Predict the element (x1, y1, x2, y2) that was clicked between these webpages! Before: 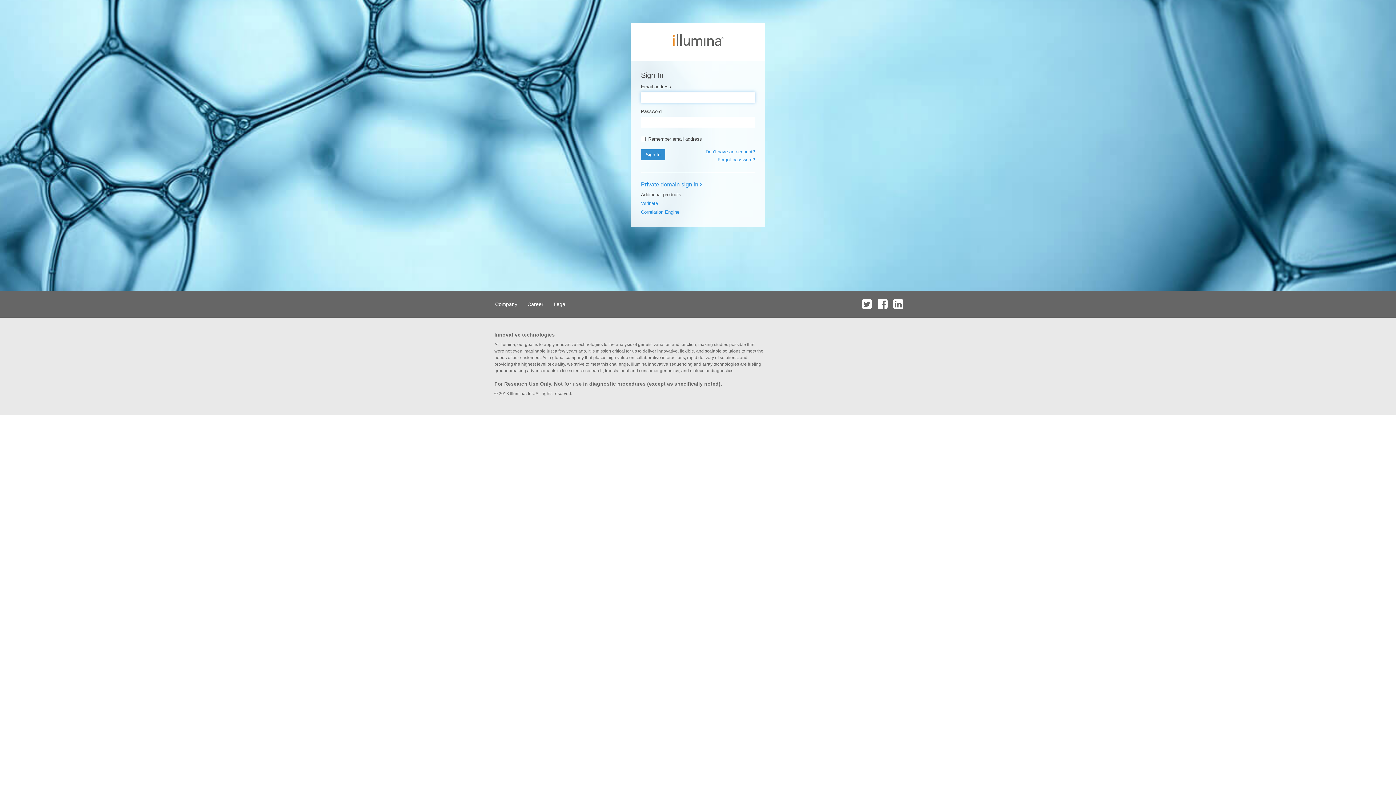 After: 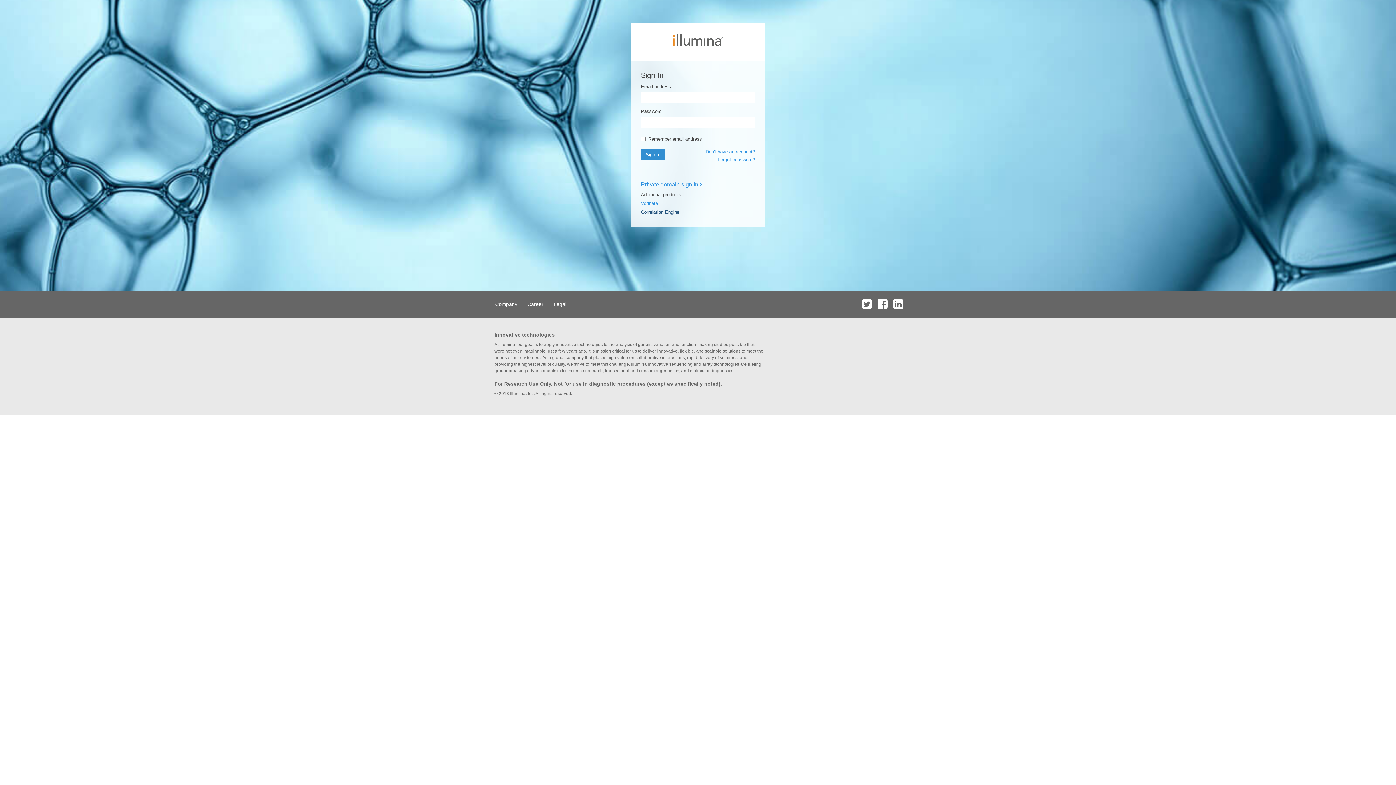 Action: bbox: (641, 209, 679, 214) label: Correlation Engine